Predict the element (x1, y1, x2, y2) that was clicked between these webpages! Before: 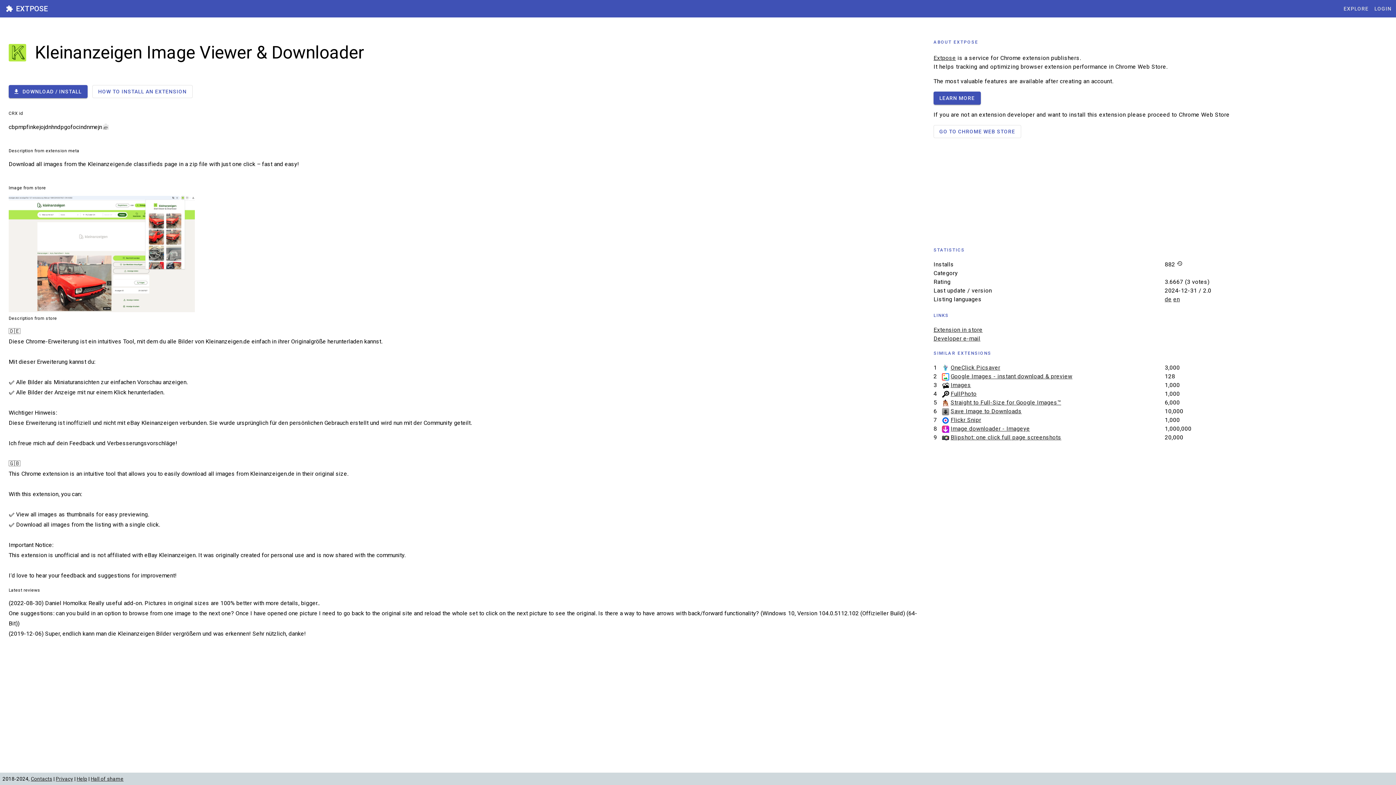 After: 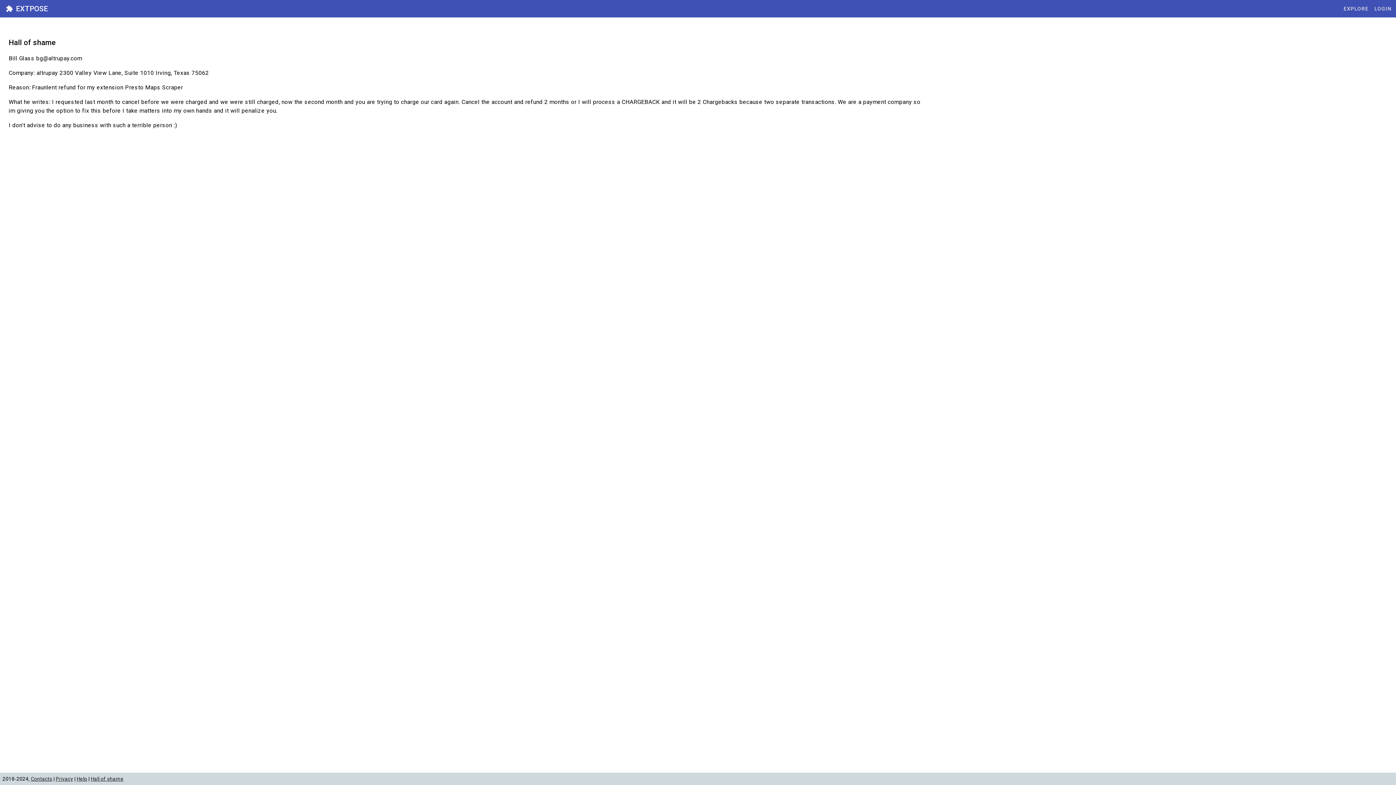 Action: bbox: (90, 776, 123, 782) label: Hall of shame